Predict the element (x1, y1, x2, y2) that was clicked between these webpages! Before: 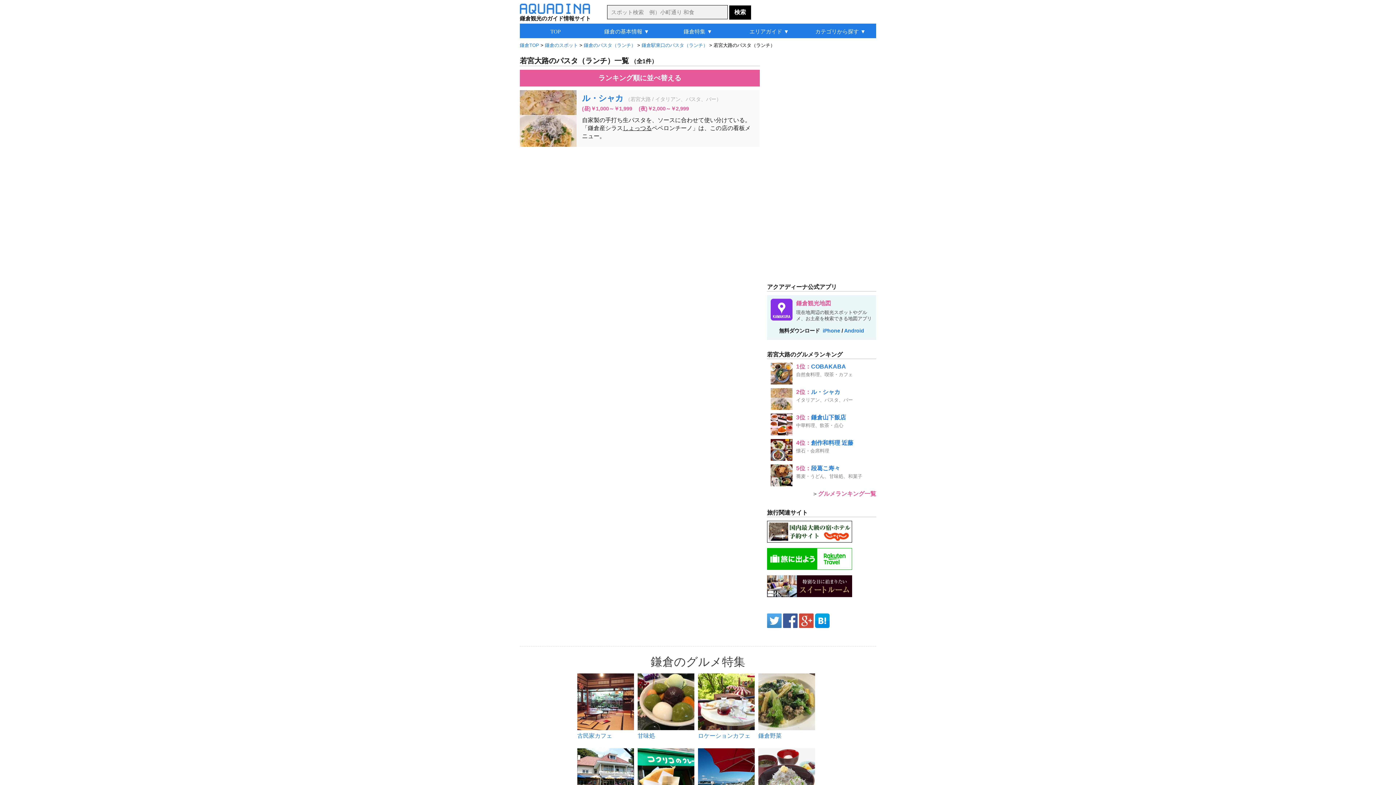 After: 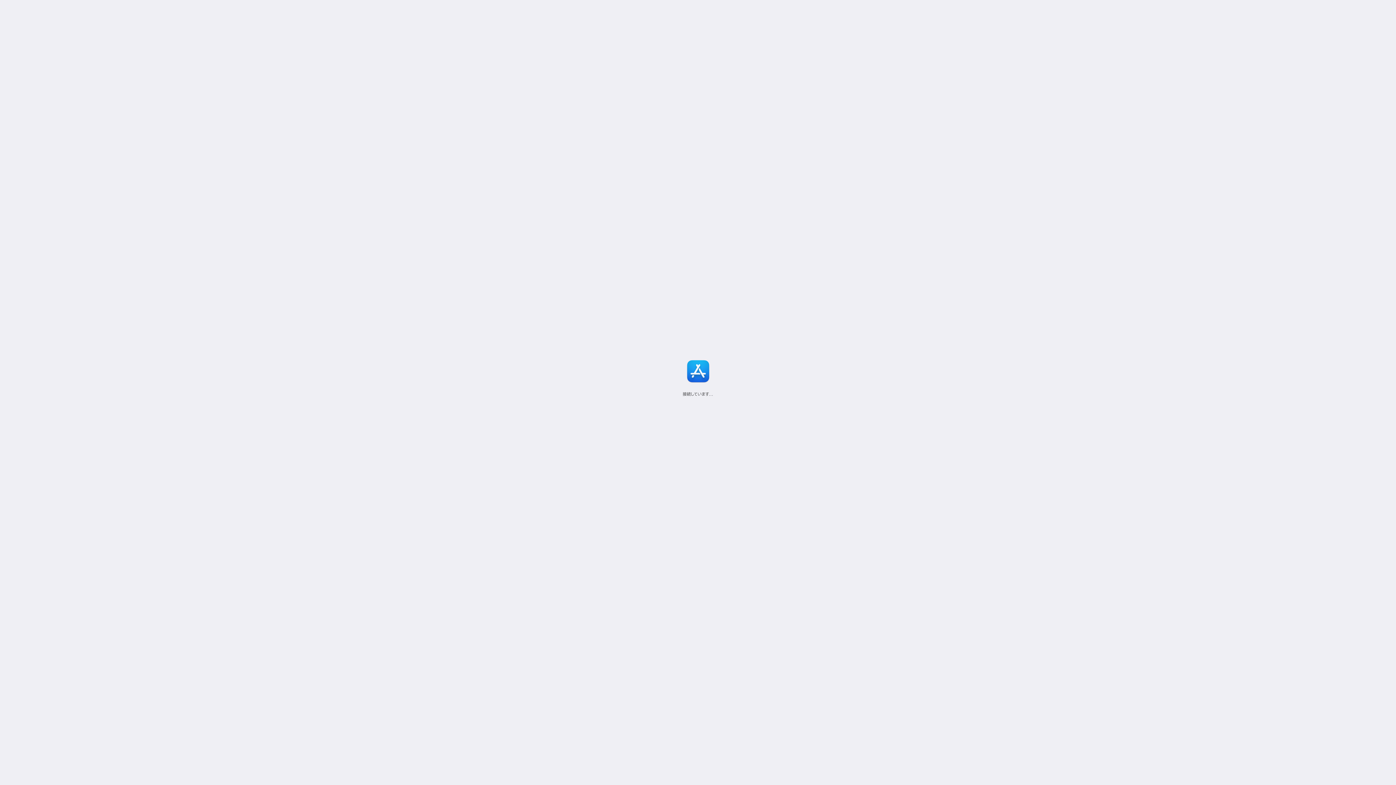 Action: bbox: (822, 328, 840, 333) label: iPhone